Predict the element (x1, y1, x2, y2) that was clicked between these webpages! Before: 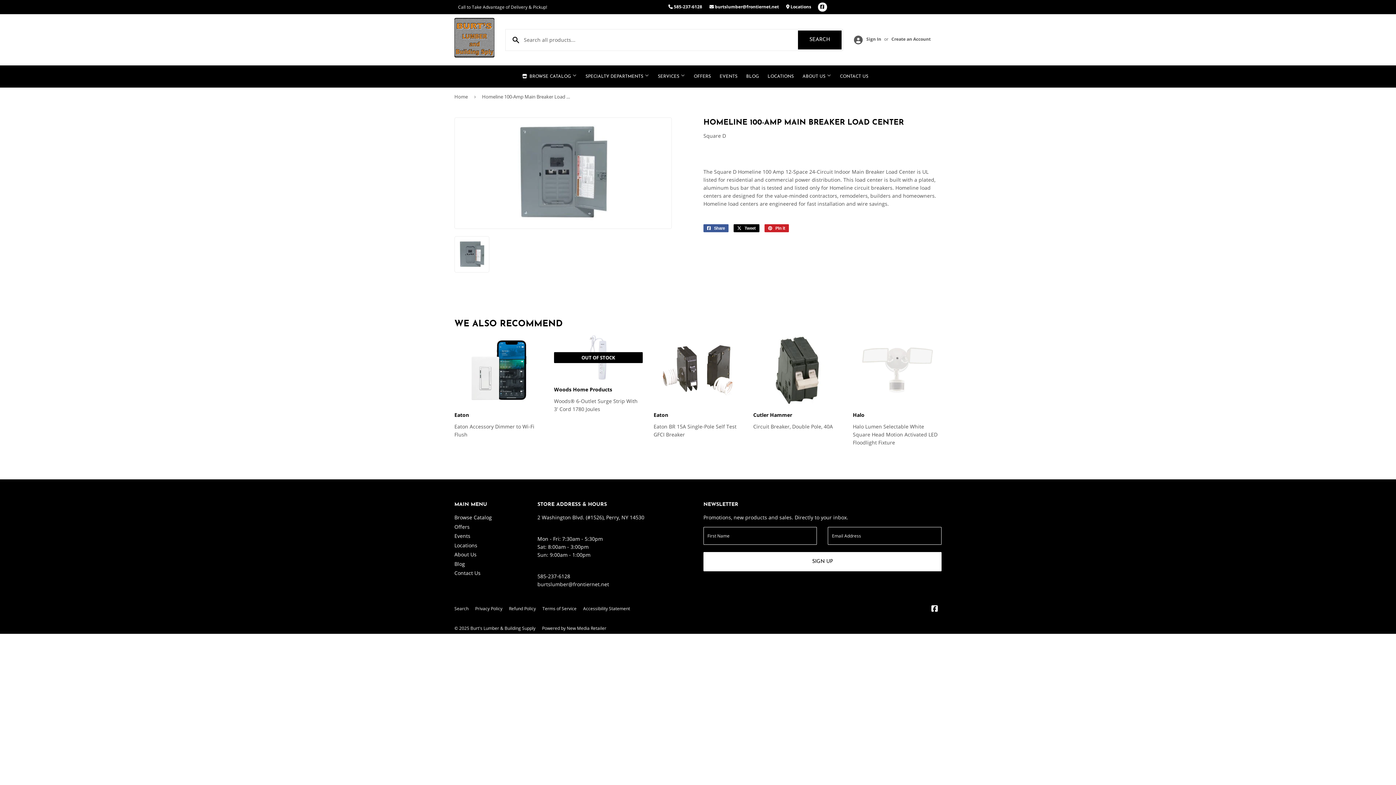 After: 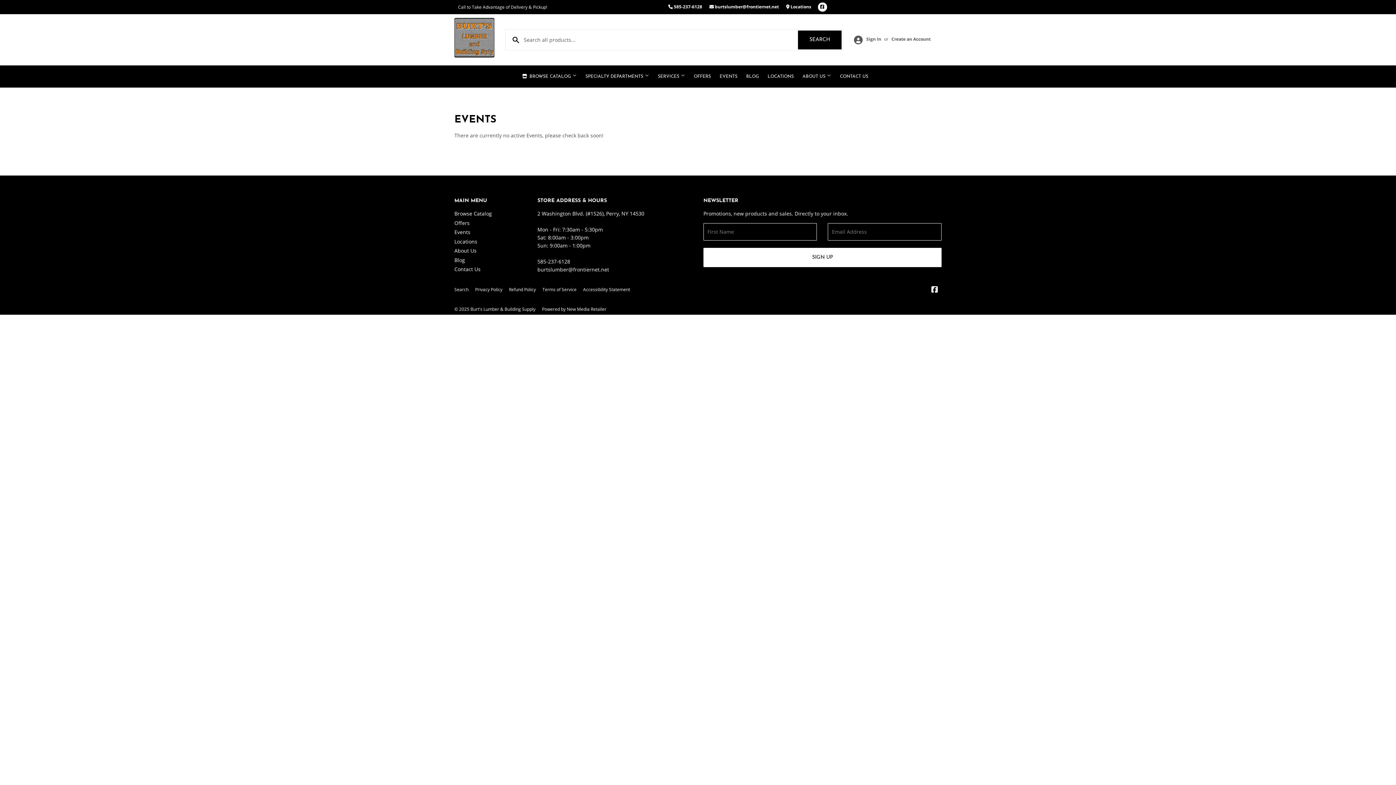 Action: label: EVENTS bbox: (716, 66, 741, 87)